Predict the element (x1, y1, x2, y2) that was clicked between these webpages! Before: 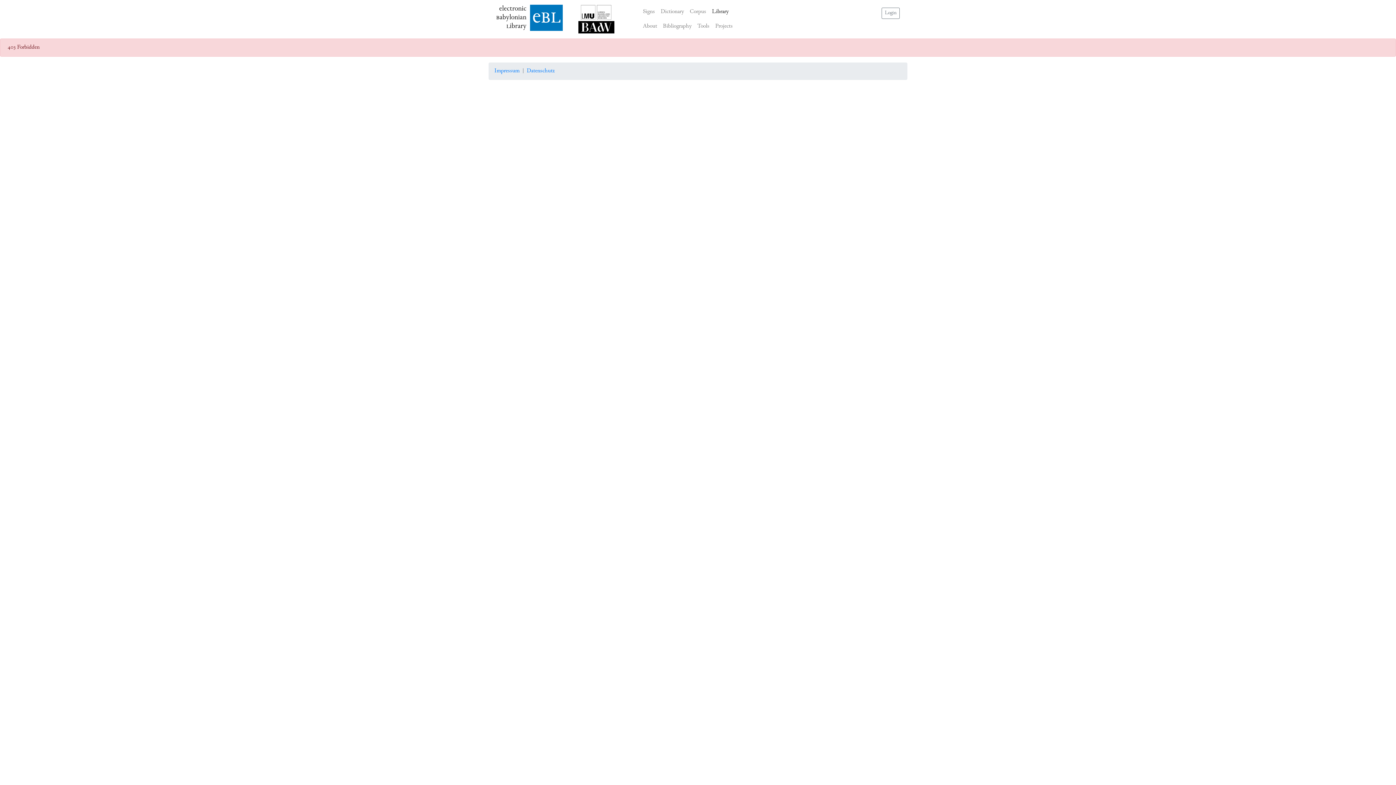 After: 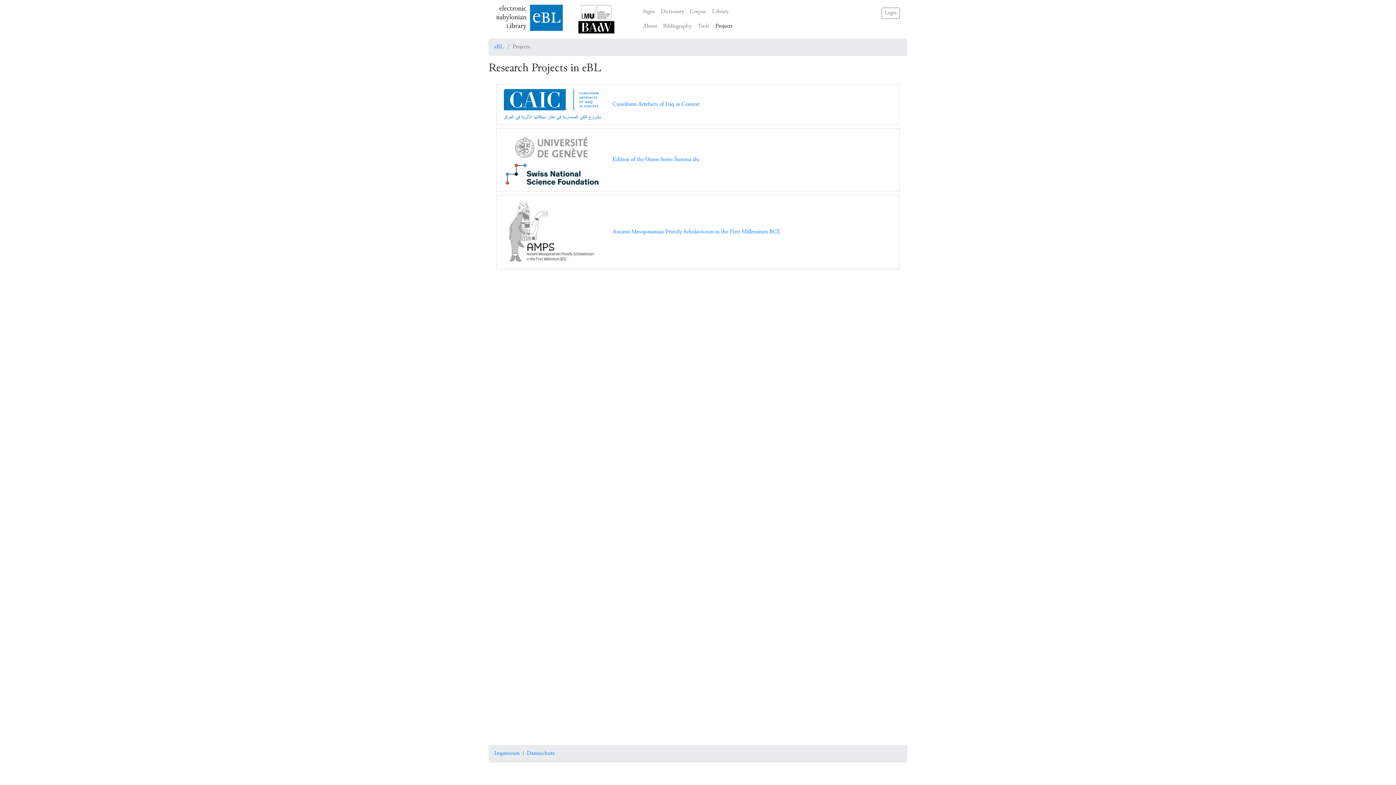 Action: bbox: (712, 19, 735, 33) label: Projects